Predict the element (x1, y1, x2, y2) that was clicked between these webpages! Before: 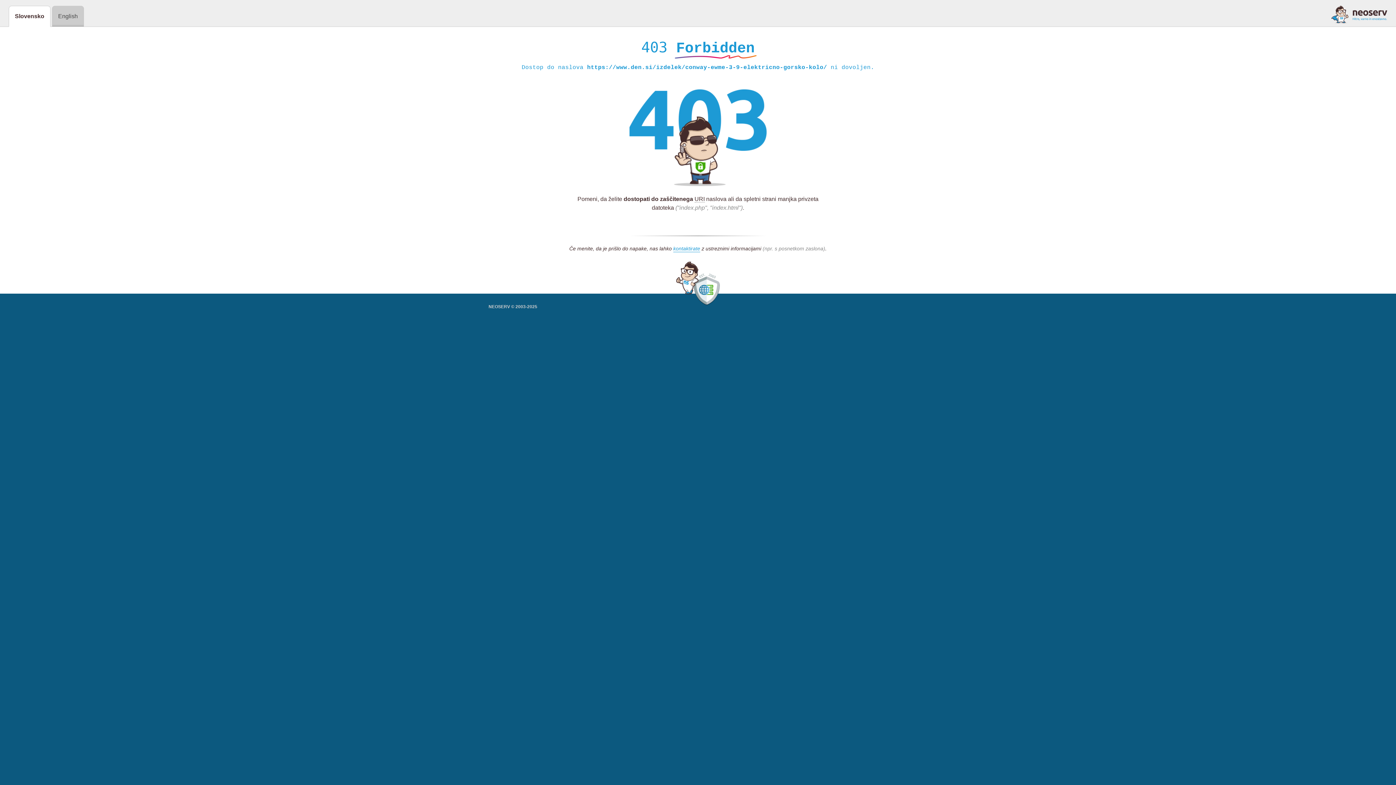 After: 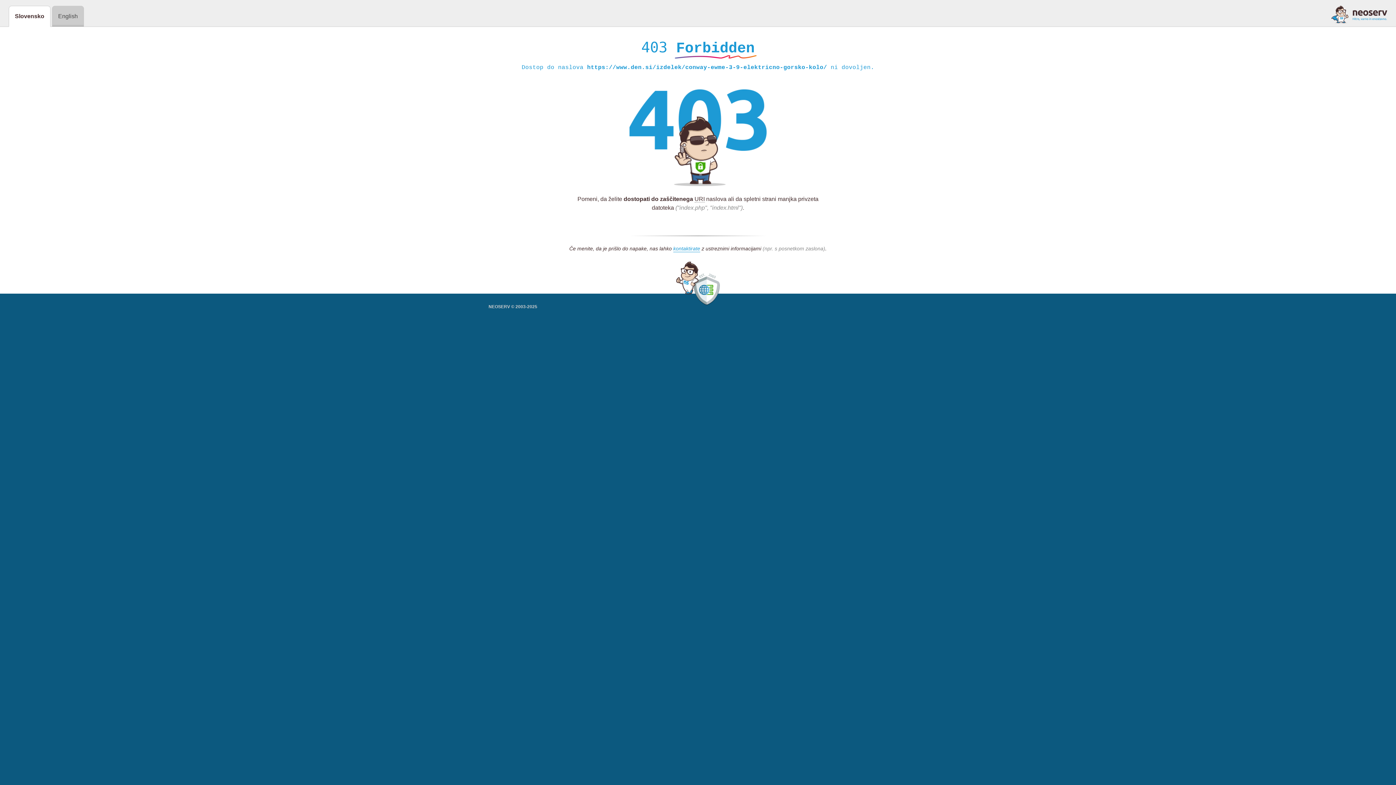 Action: bbox: (1331, 5, 1387, 23)